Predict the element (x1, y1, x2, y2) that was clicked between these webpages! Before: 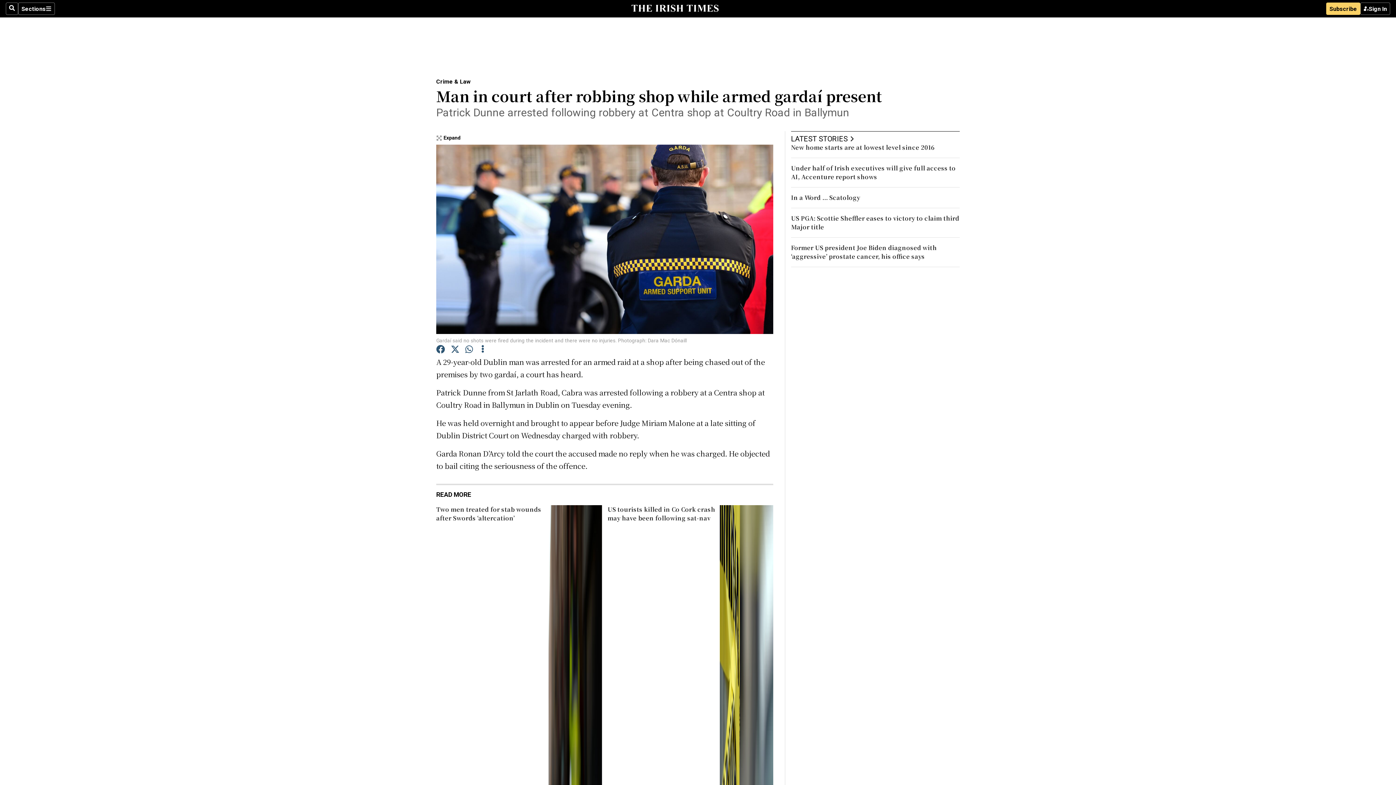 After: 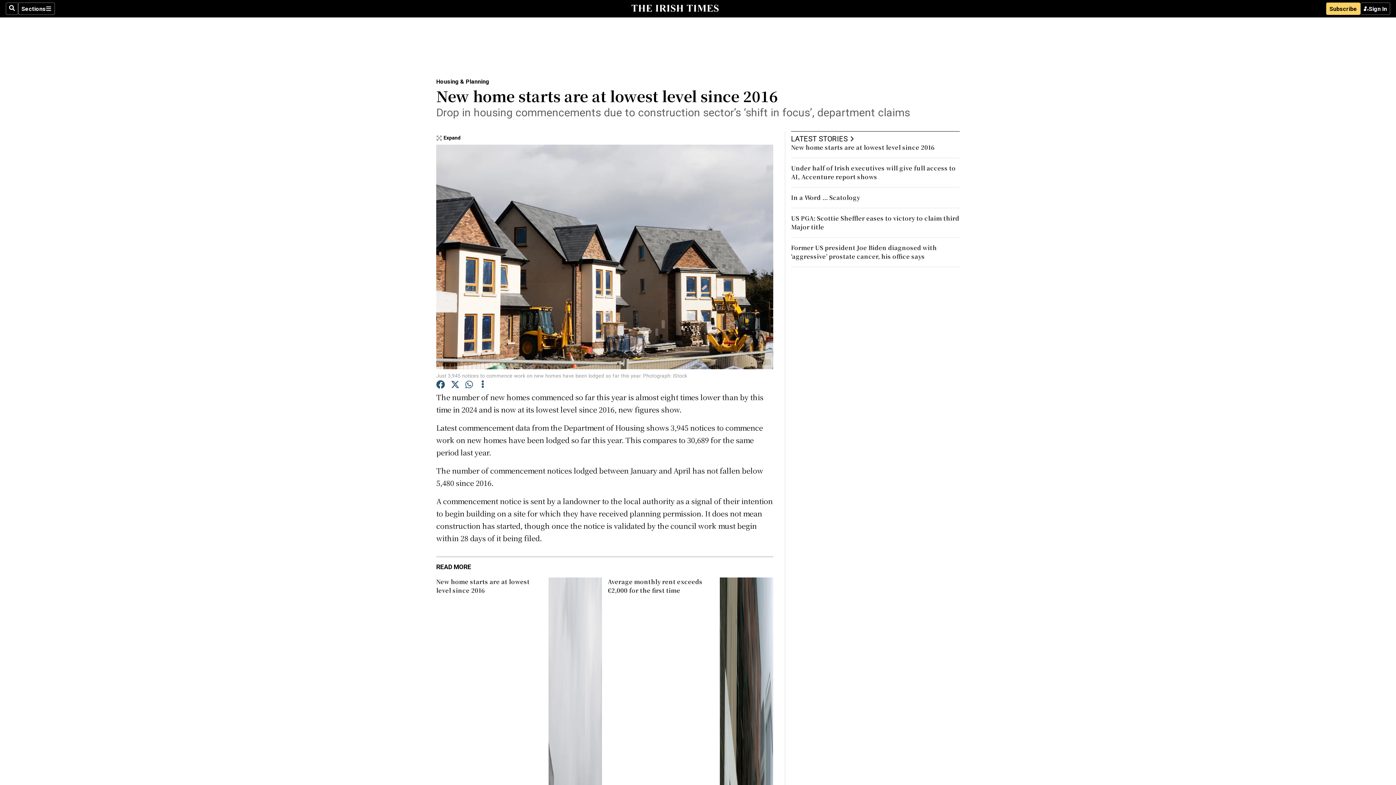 Action: bbox: (791, 143, 934, 151) label: New home starts are at lowest level since 2016